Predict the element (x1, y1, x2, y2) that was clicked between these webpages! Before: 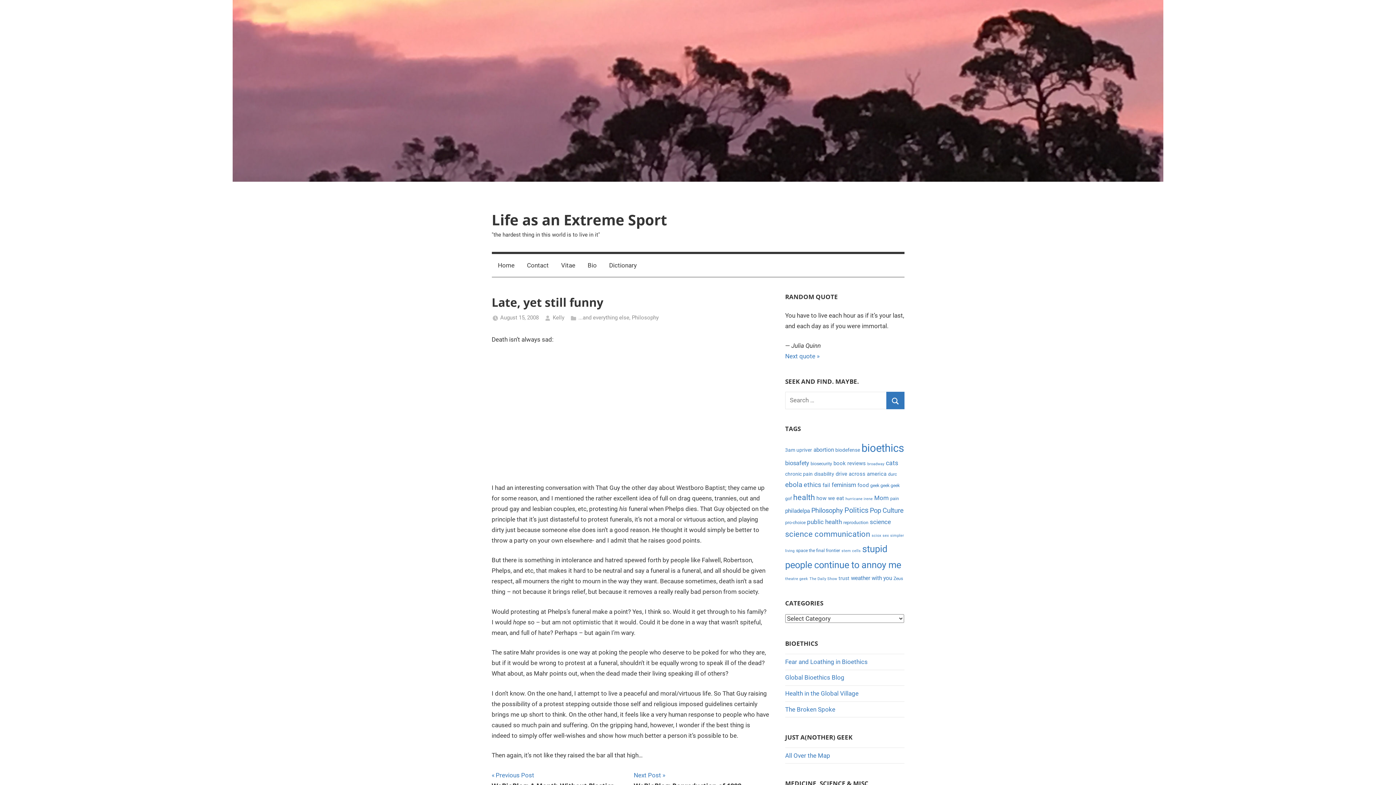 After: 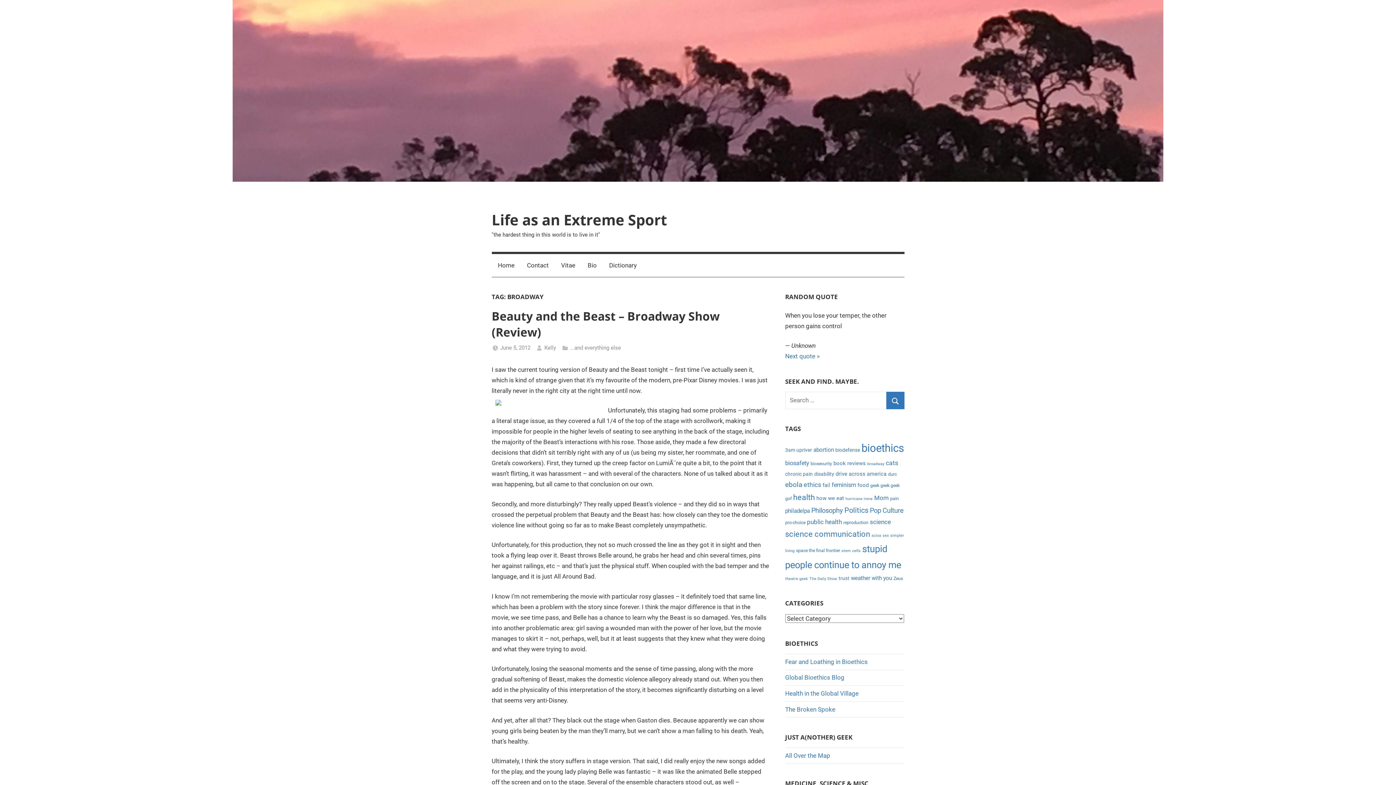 Action: bbox: (867, 461, 884, 466) label: broadway (3 items)